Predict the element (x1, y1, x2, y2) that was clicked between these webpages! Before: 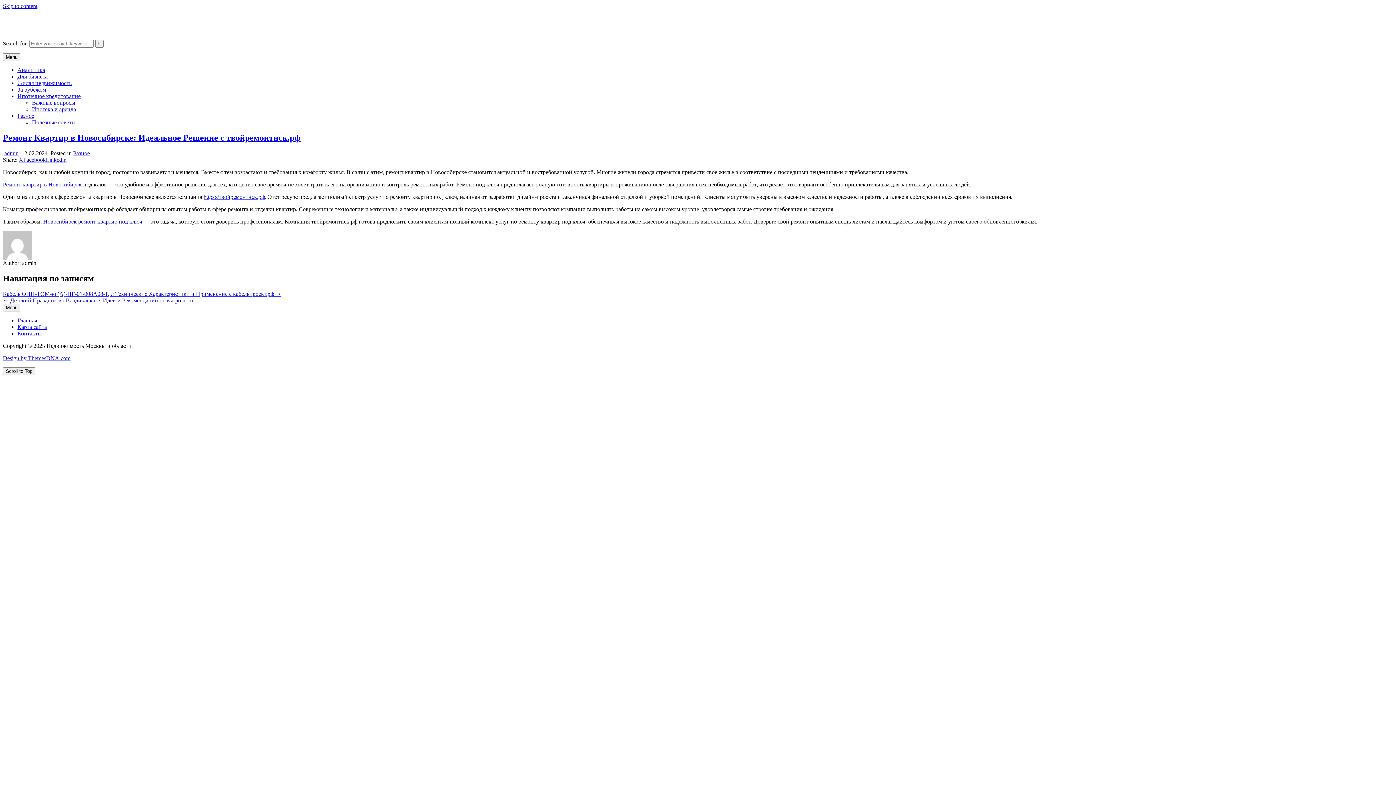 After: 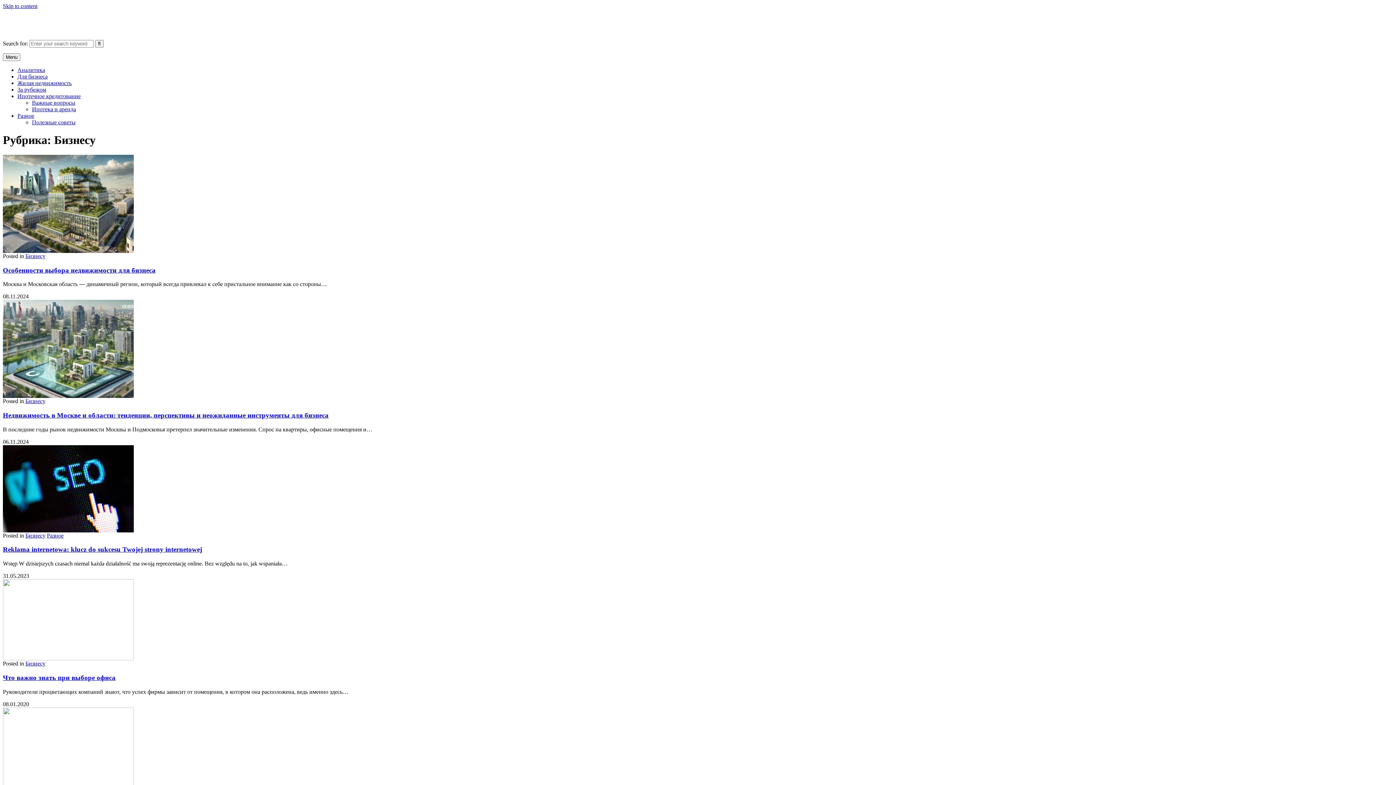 Action: bbox: (17, 73, 47, 79) label: Для бизнеса